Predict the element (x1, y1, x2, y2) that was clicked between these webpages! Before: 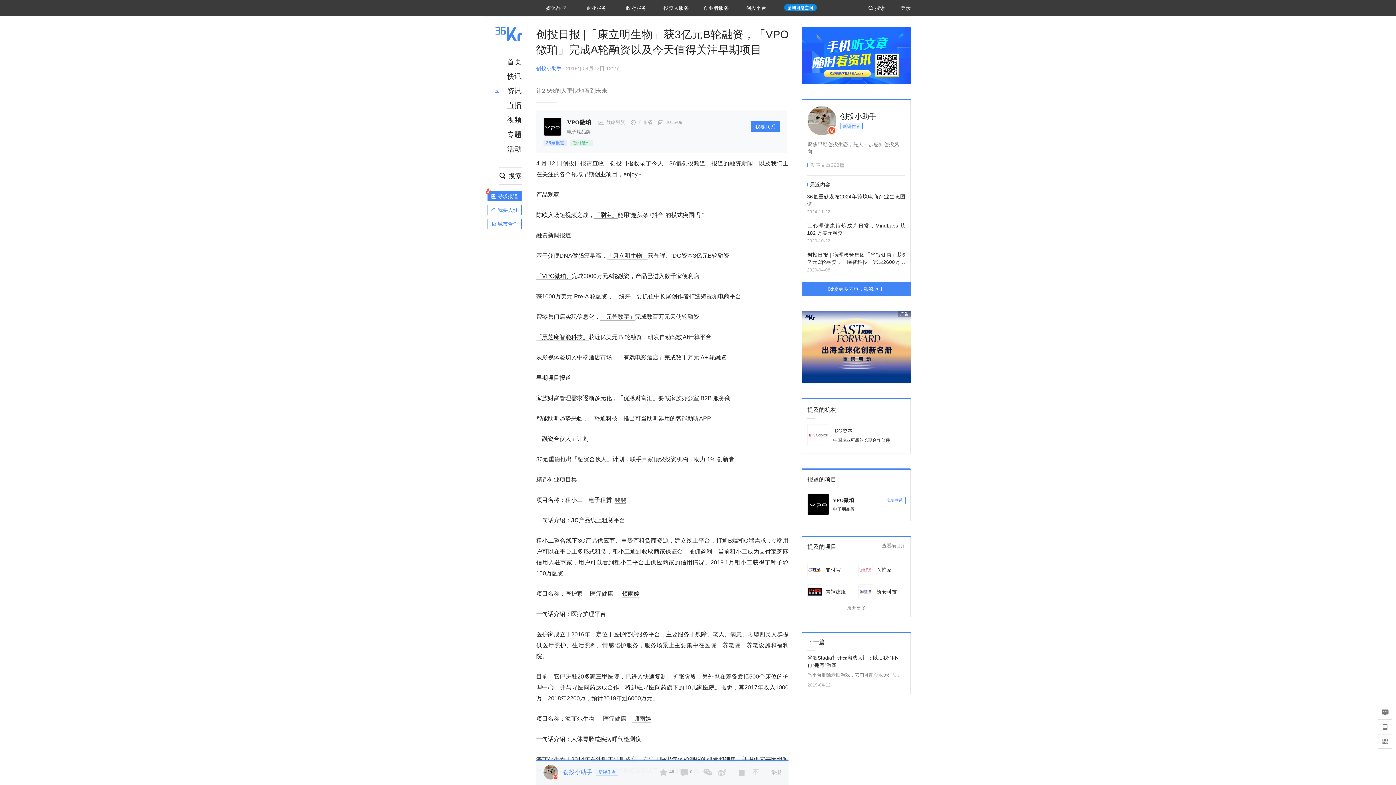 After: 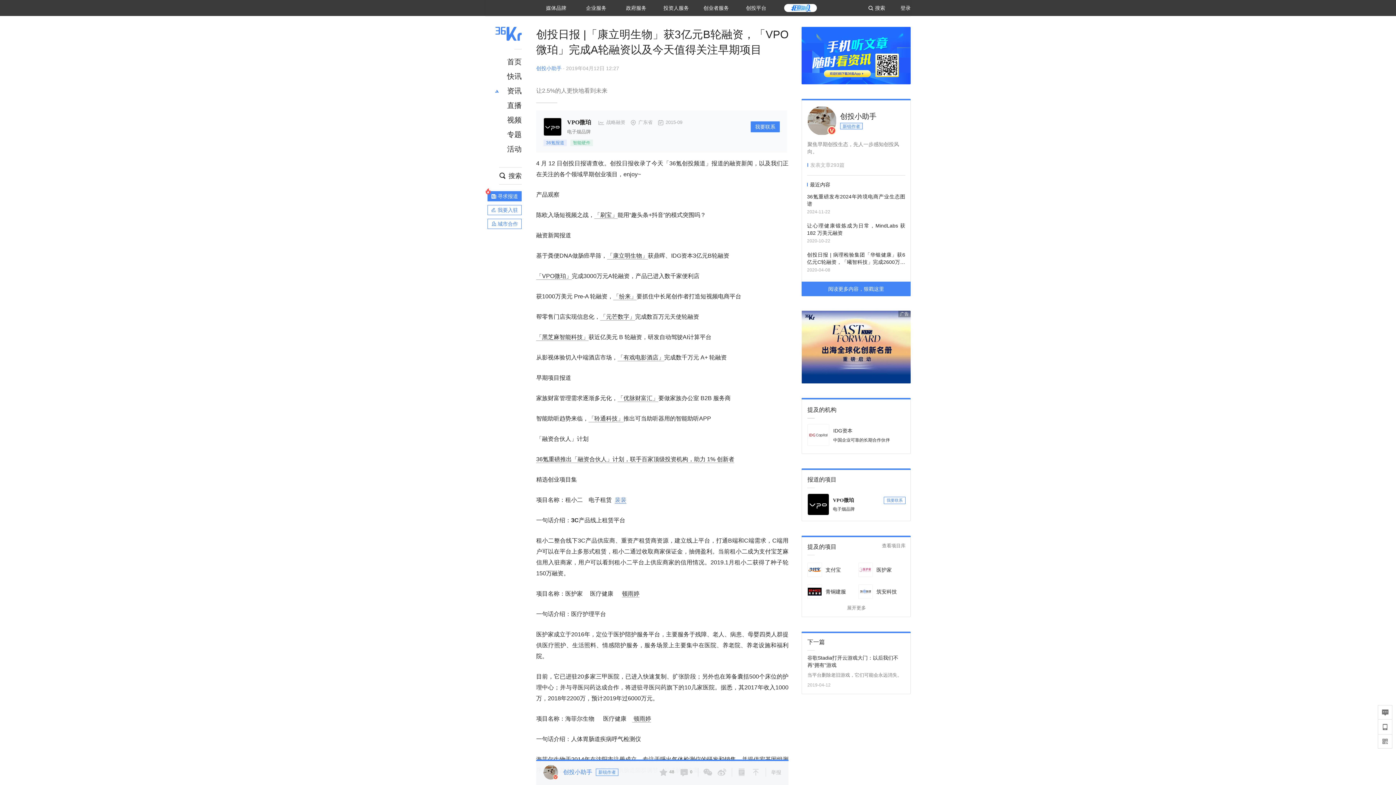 Action: label: 裴裴 bbox: (614, 497, 626, 504)